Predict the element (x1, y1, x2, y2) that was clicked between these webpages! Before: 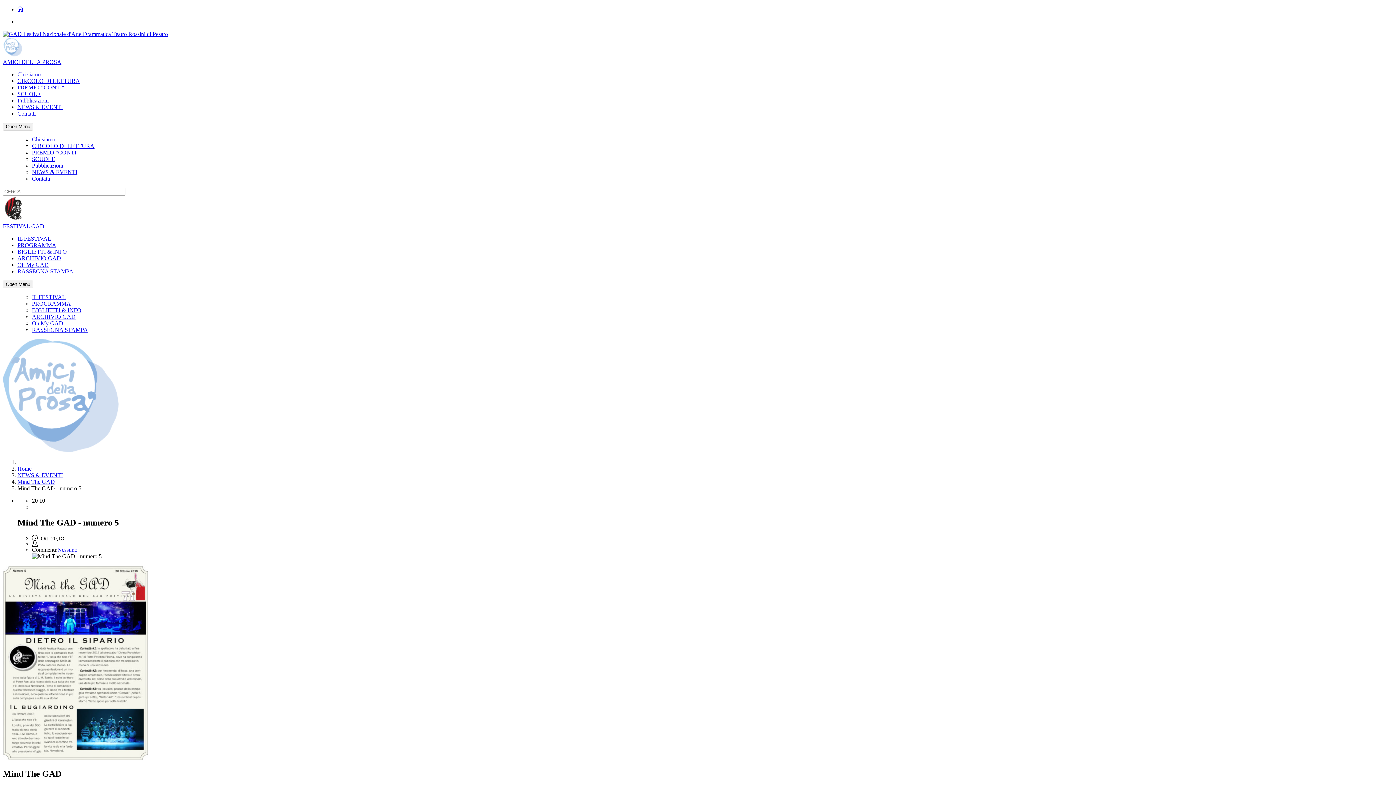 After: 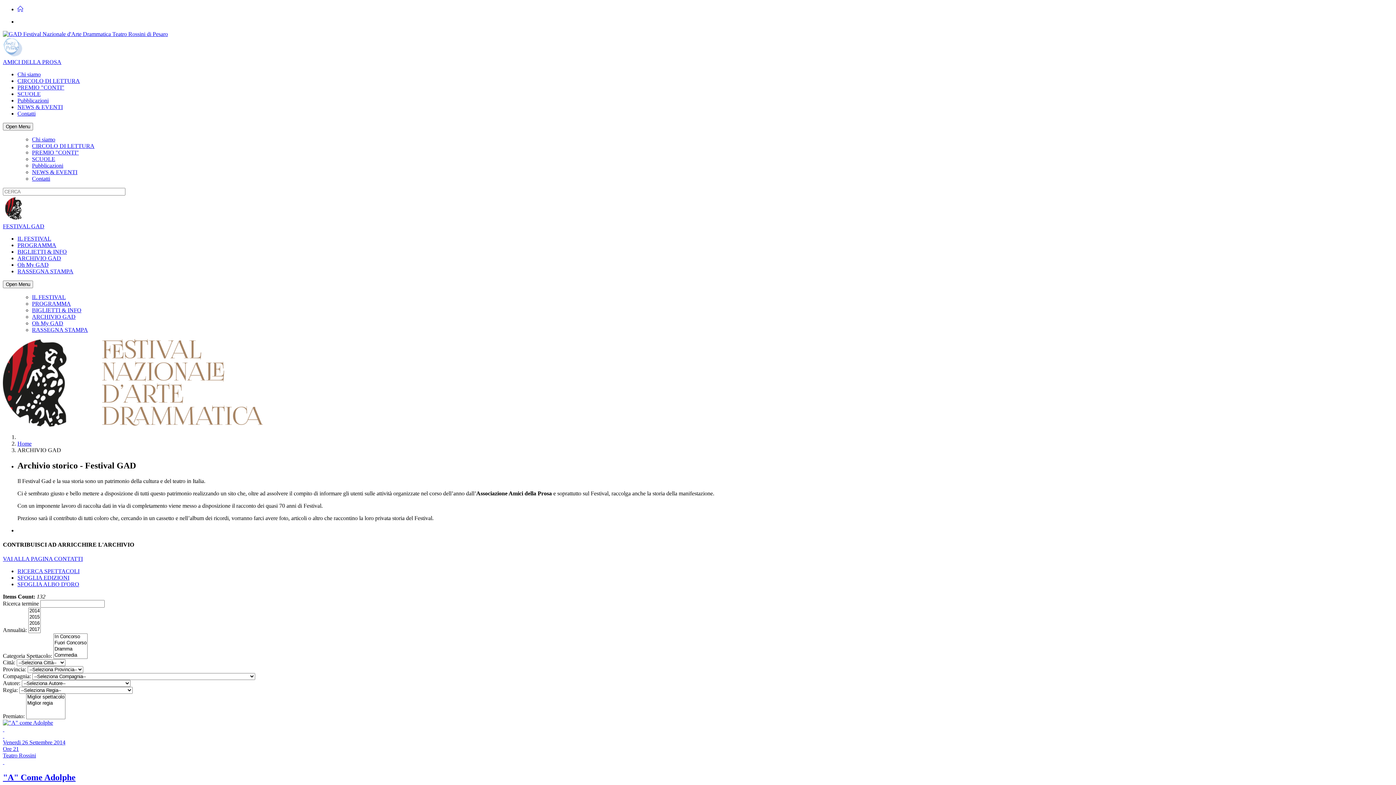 Action: bbox: (17, 255, 61, 261) label: ARCHIVIO GAD